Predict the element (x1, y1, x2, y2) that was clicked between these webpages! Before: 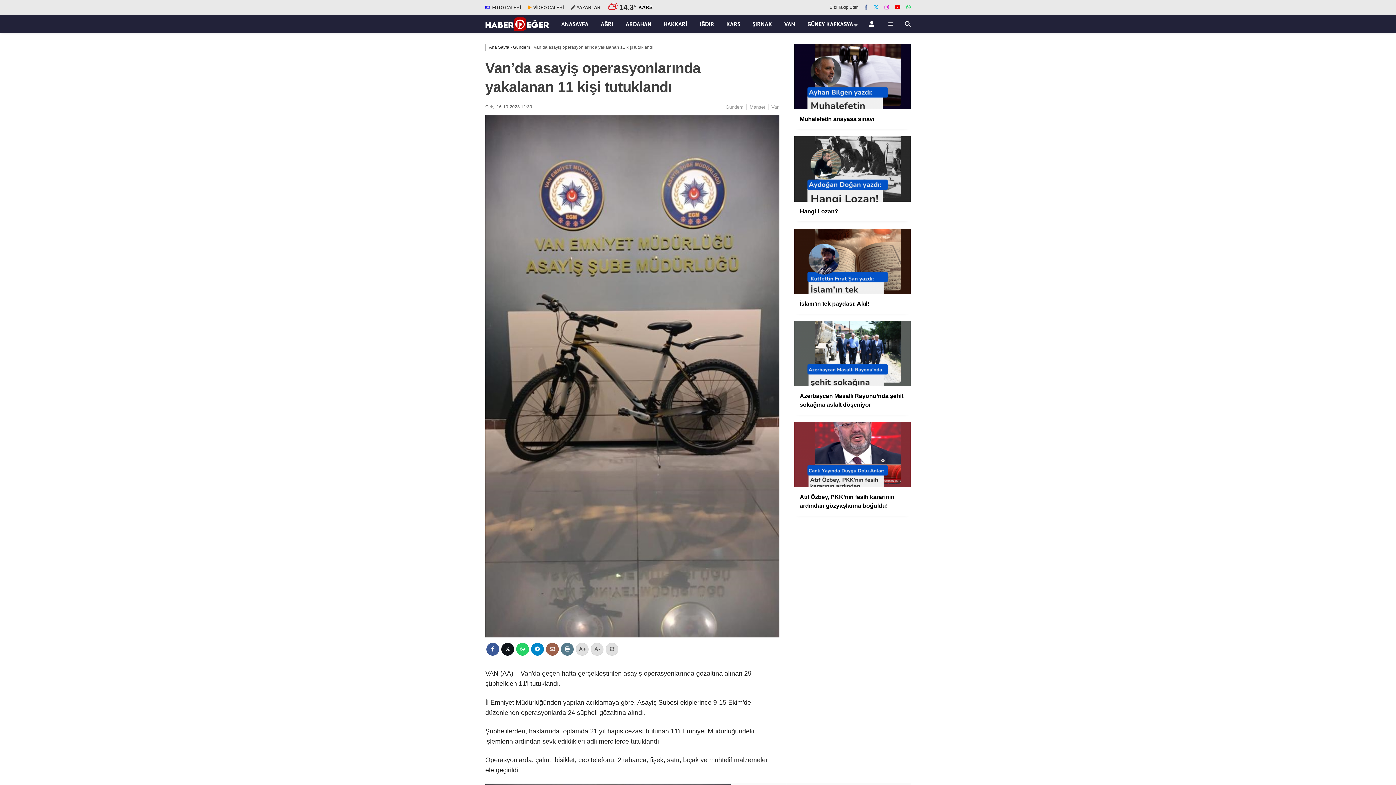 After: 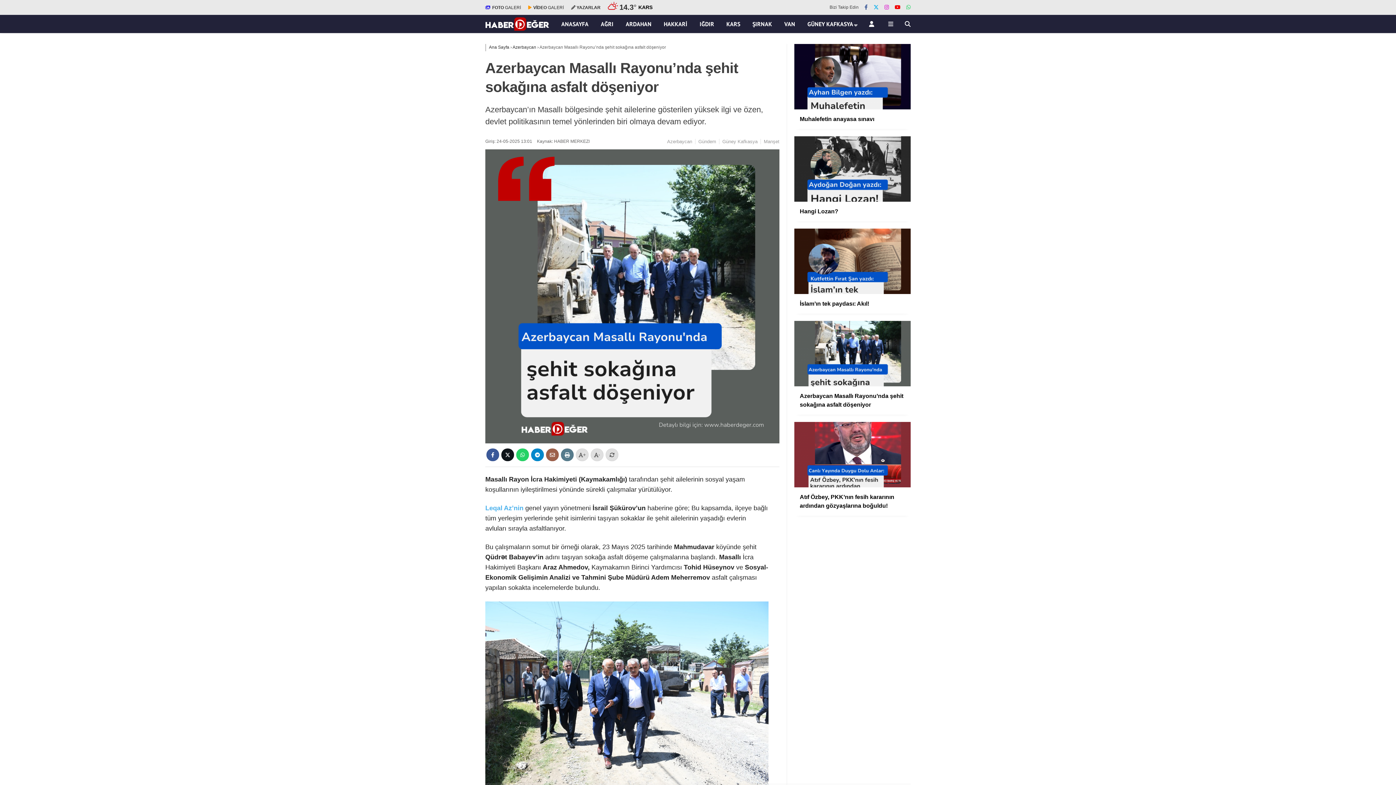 Action: bbox: (794, 321, 910, 414) label: Azerbaycan Masallı Rayonu’nda şehit sokağına asfalt döşeniyor